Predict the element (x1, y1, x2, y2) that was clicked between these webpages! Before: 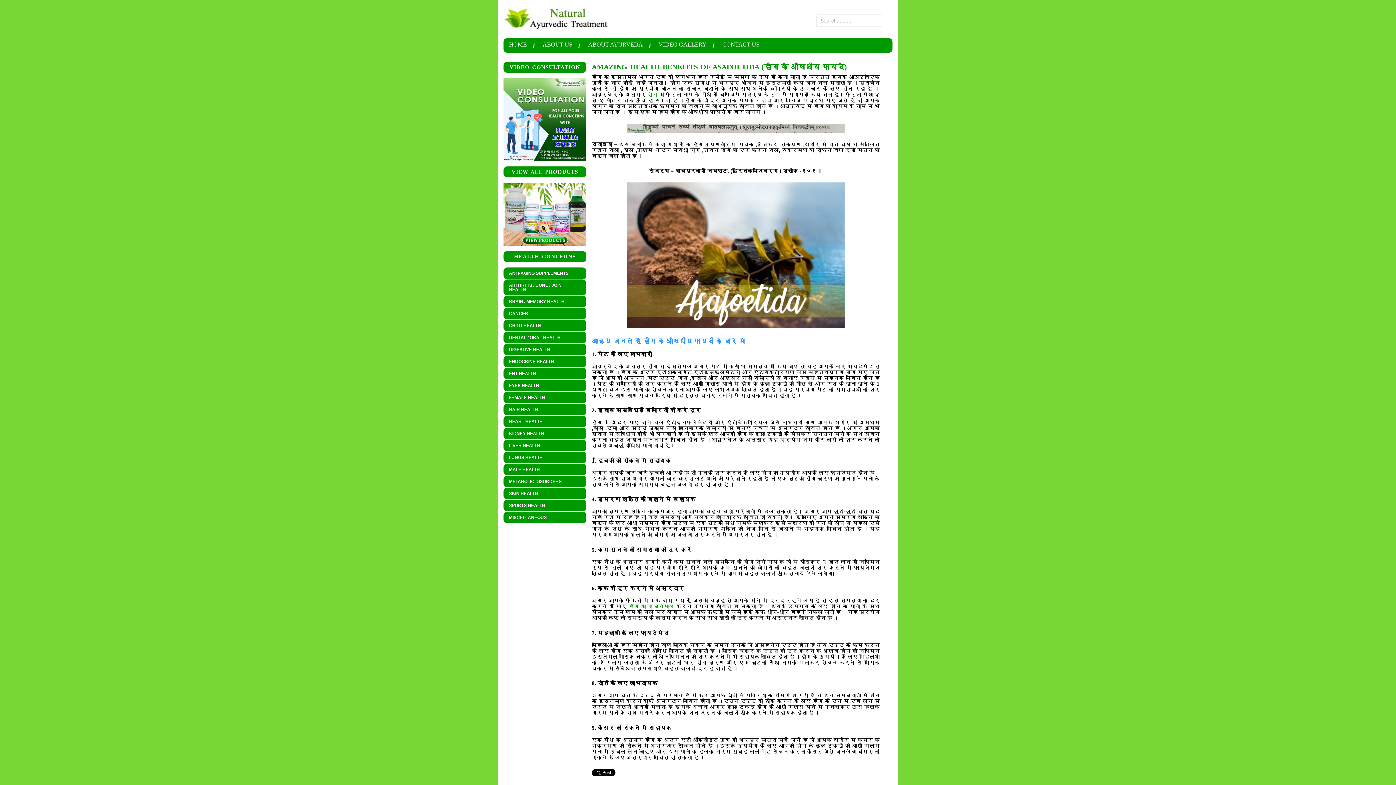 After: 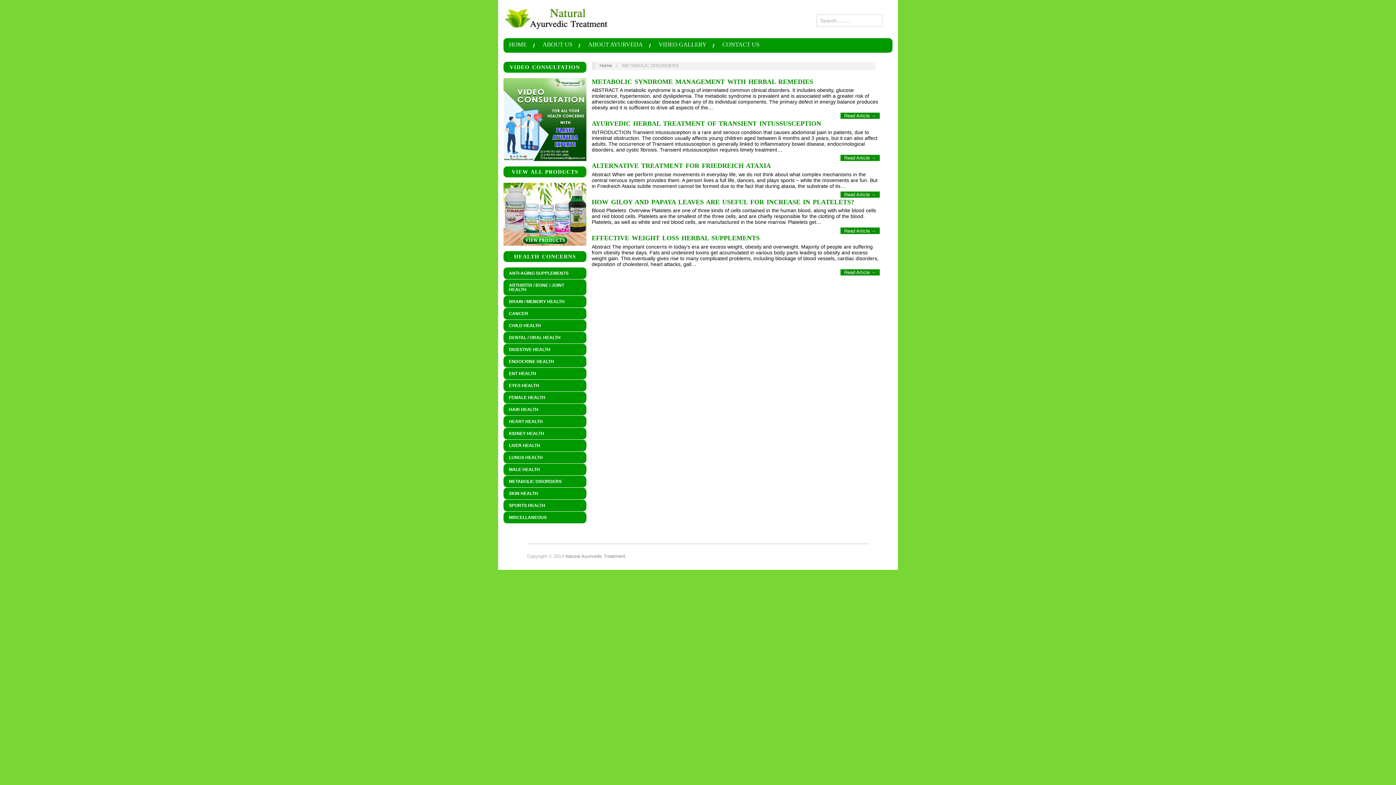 Action: bbox: (503, 476, 586, 487) label: METABOLIC DISORDERS